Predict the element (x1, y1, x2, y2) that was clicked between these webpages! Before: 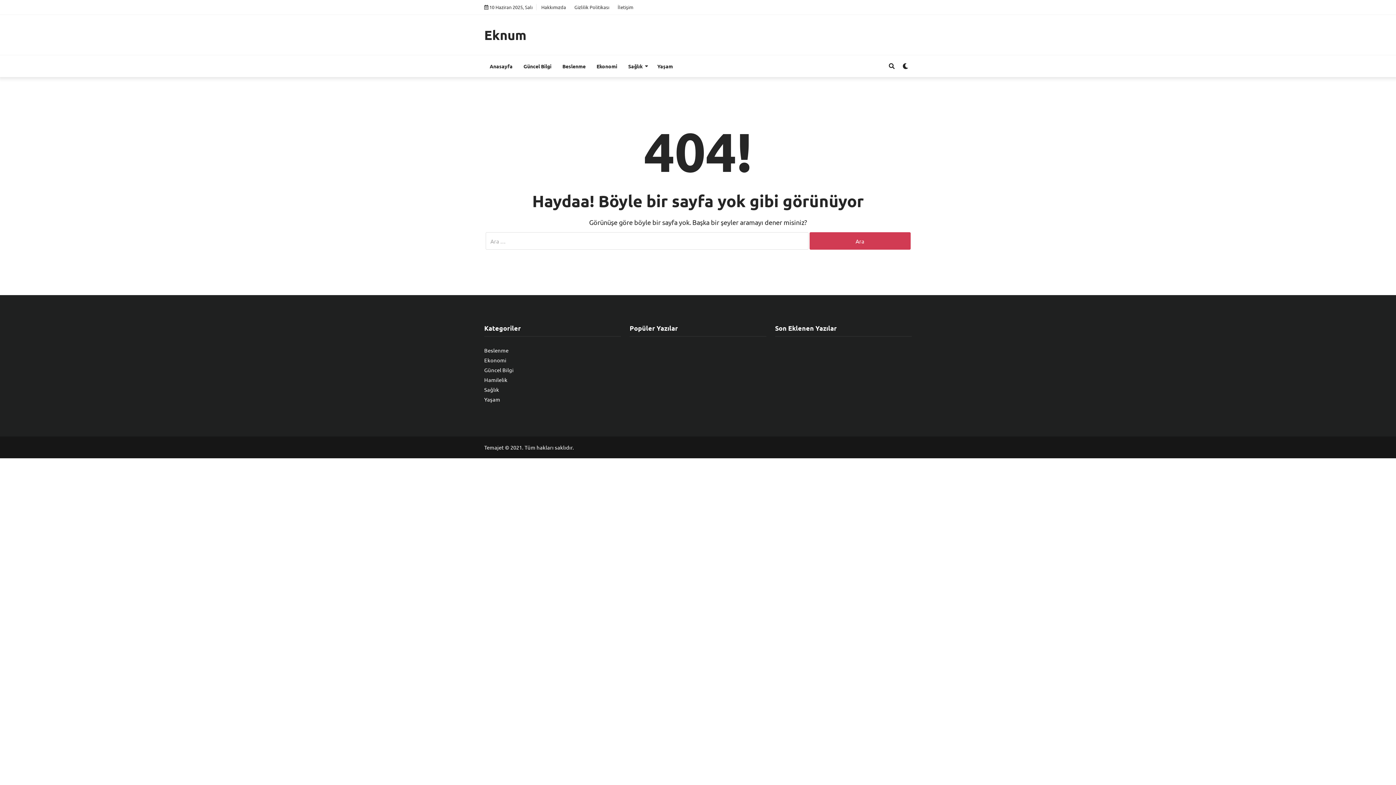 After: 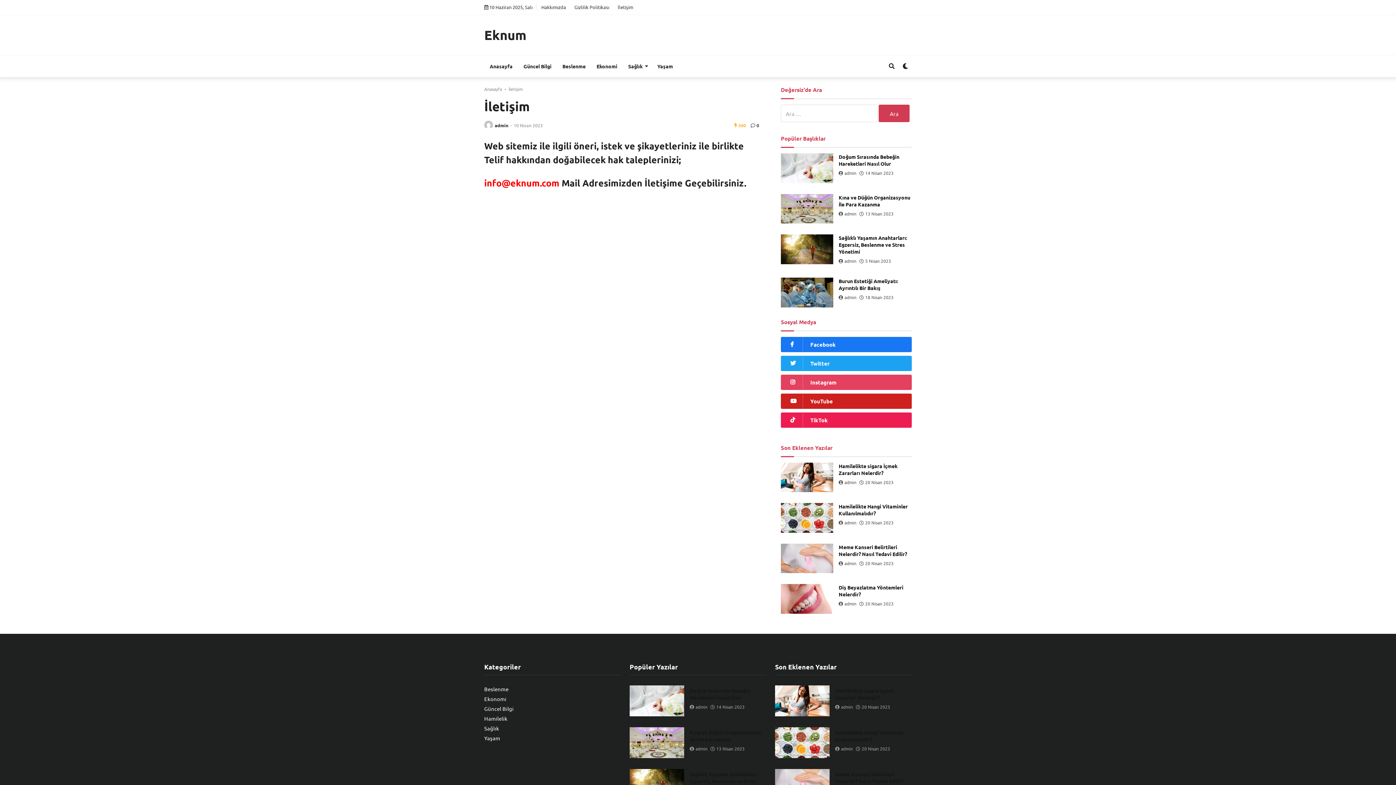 Action: label: İletişim bbox: (614, 0, 637, 14)